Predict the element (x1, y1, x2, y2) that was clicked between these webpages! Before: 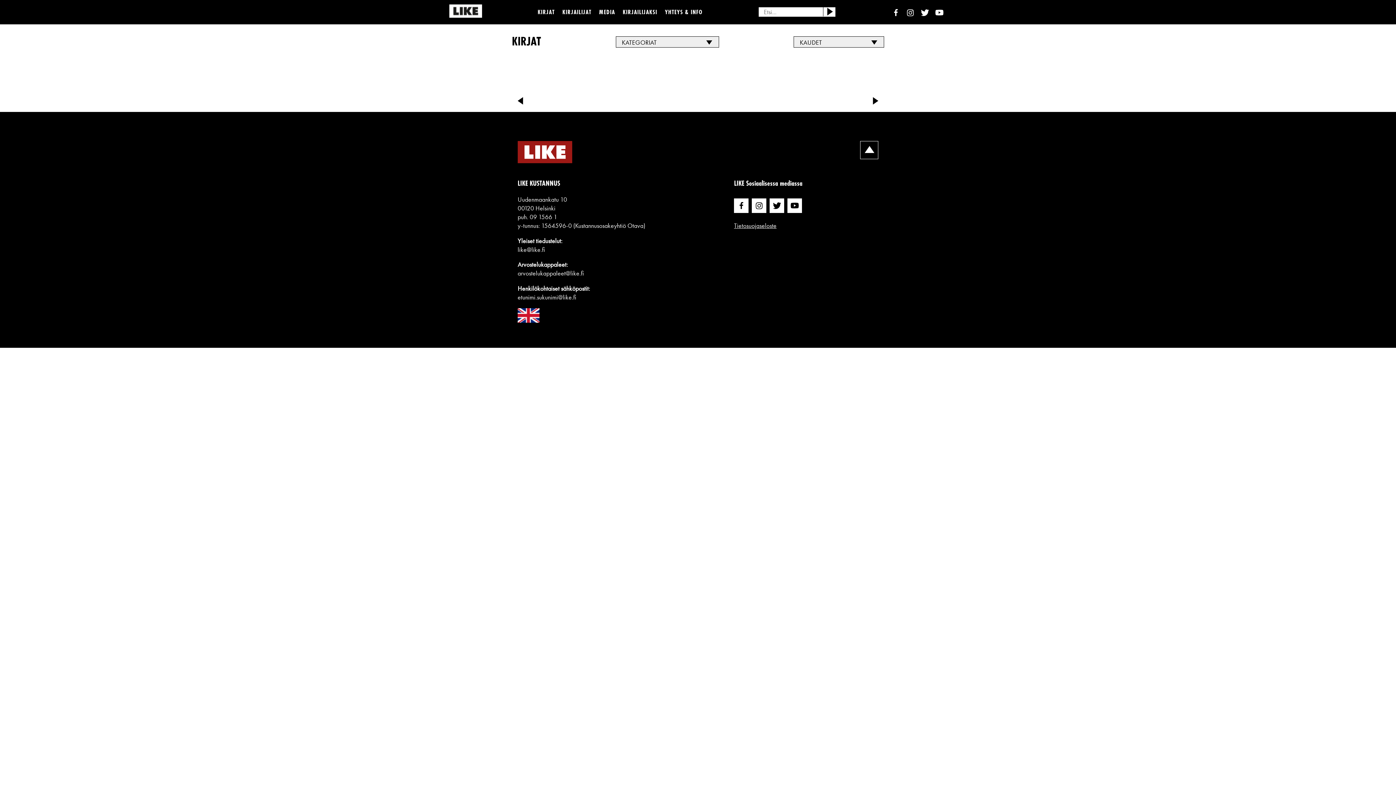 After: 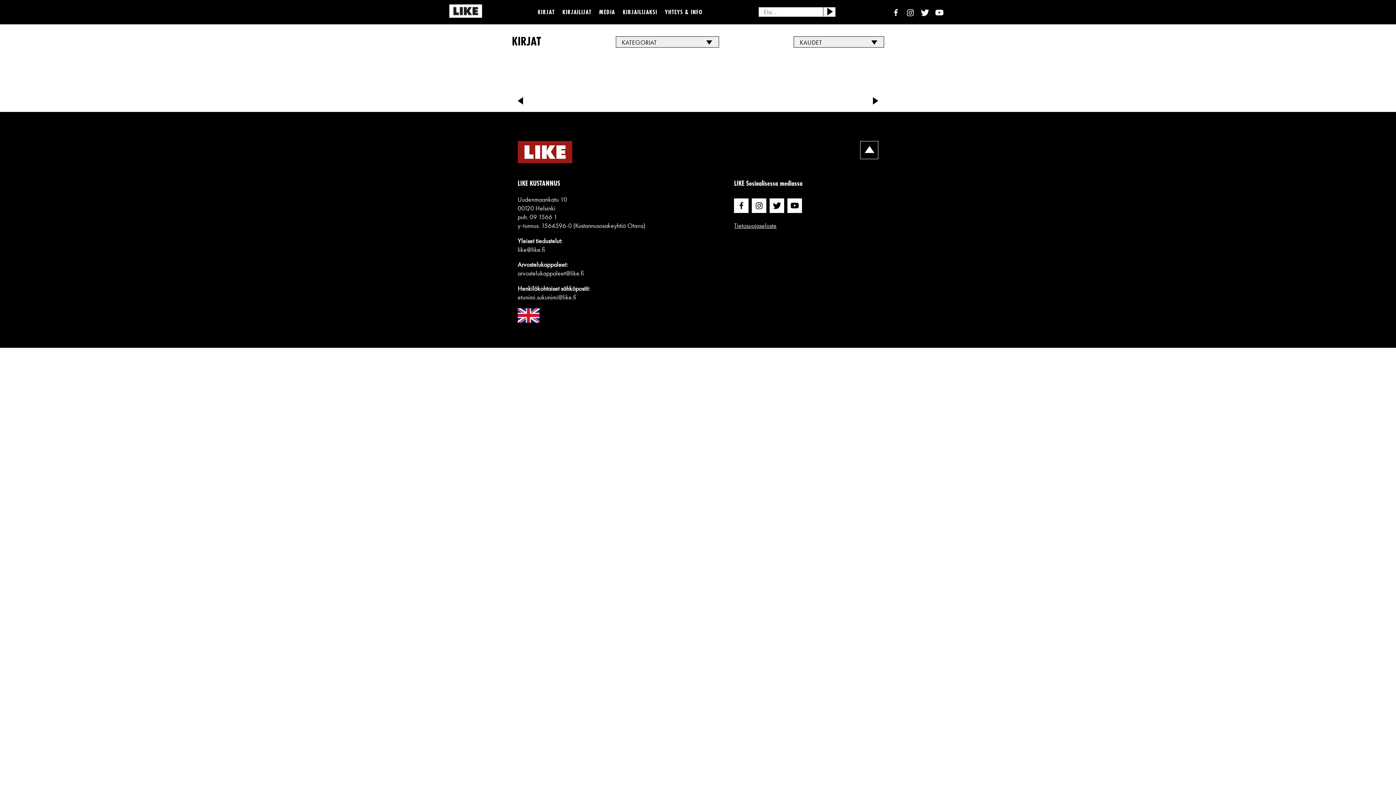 Action: bbox: (903, 5, 917, 21)